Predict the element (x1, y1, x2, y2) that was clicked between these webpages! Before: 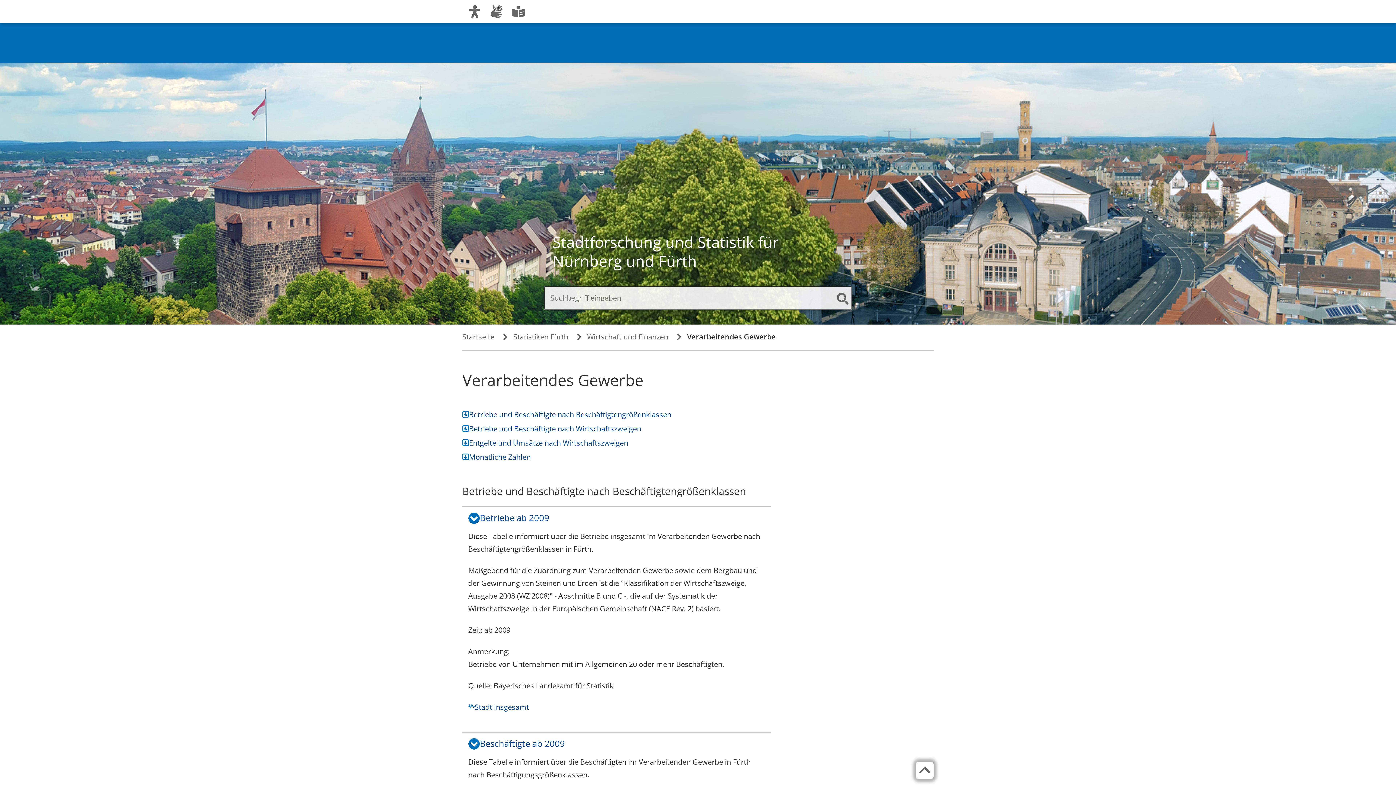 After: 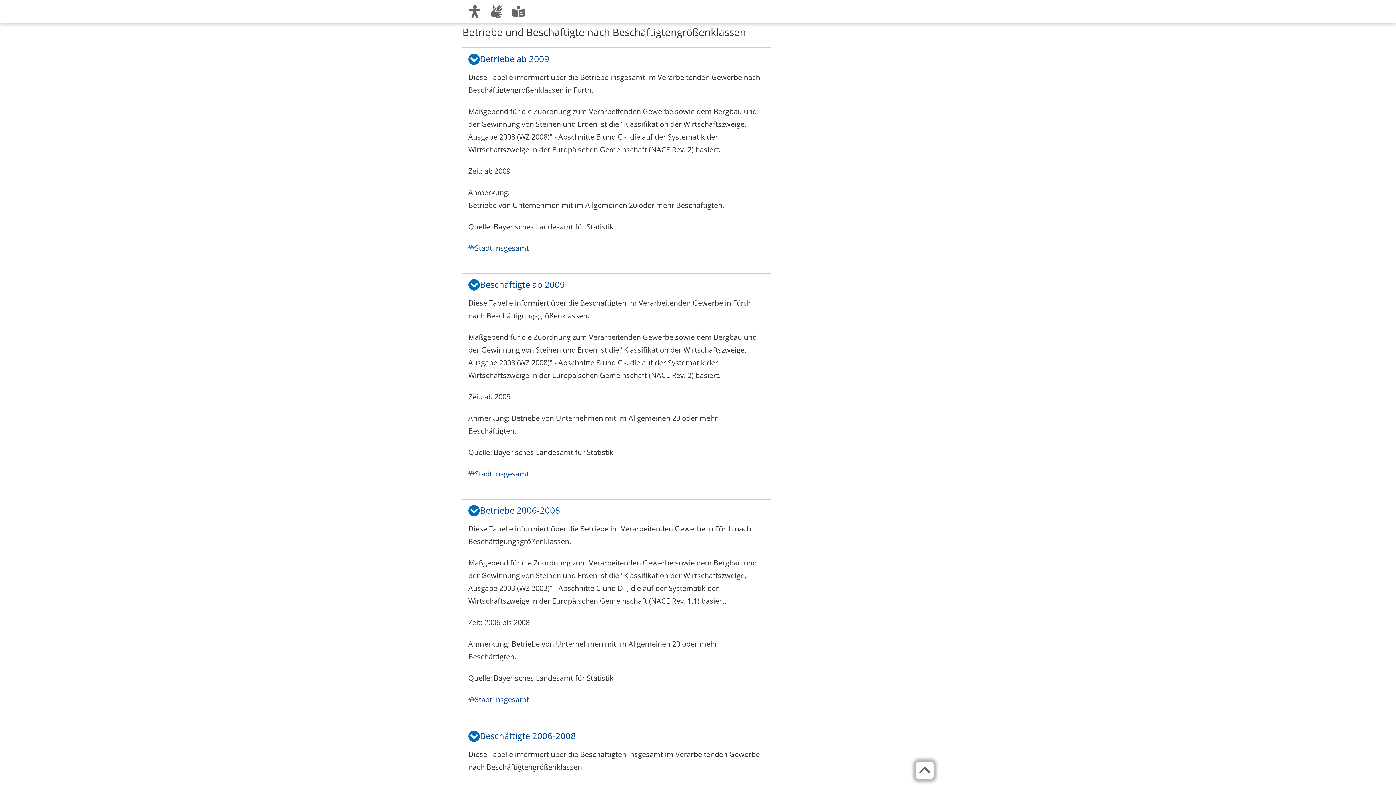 Action: label: Betriebe und Beschäftigte nach Beschäftigtengrößenklassen bbox: (462, 408, 671, 422)